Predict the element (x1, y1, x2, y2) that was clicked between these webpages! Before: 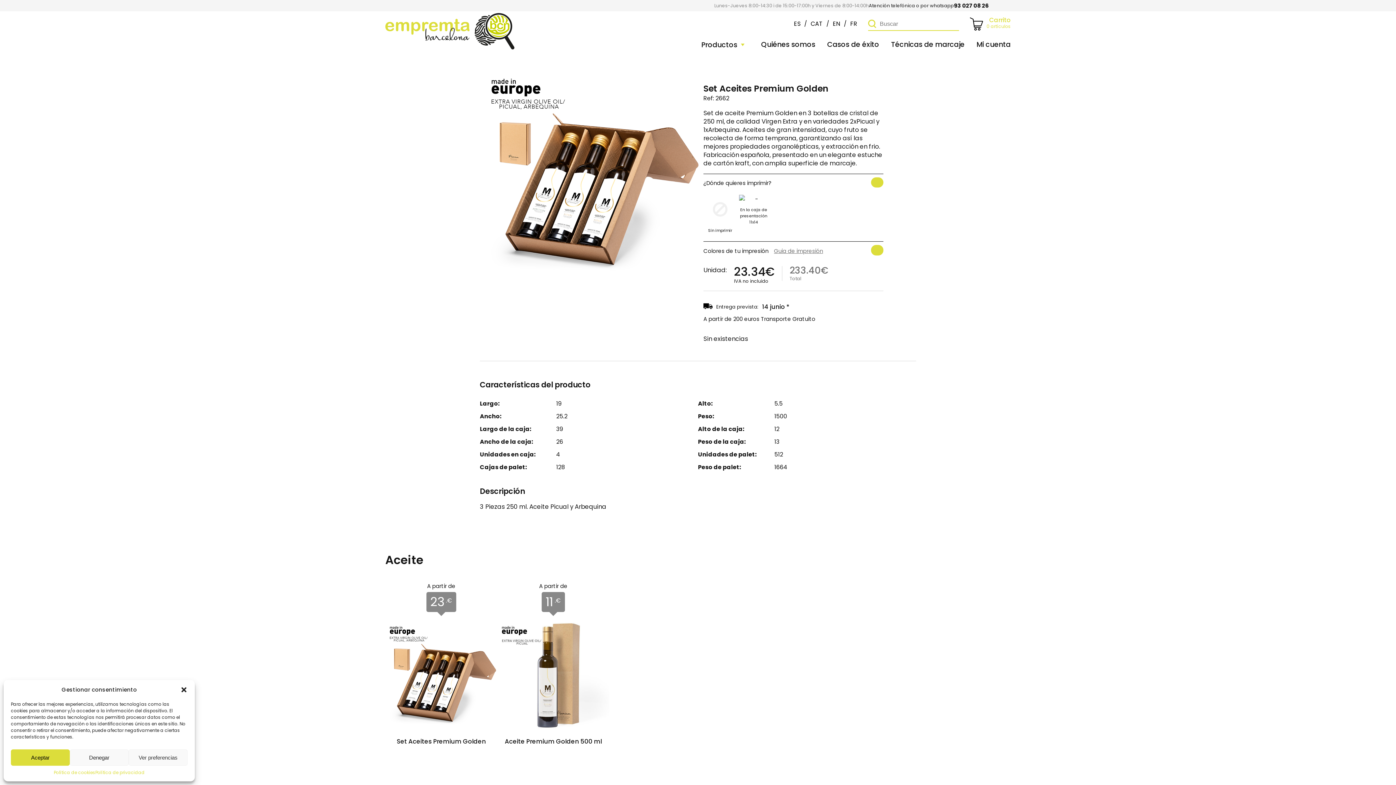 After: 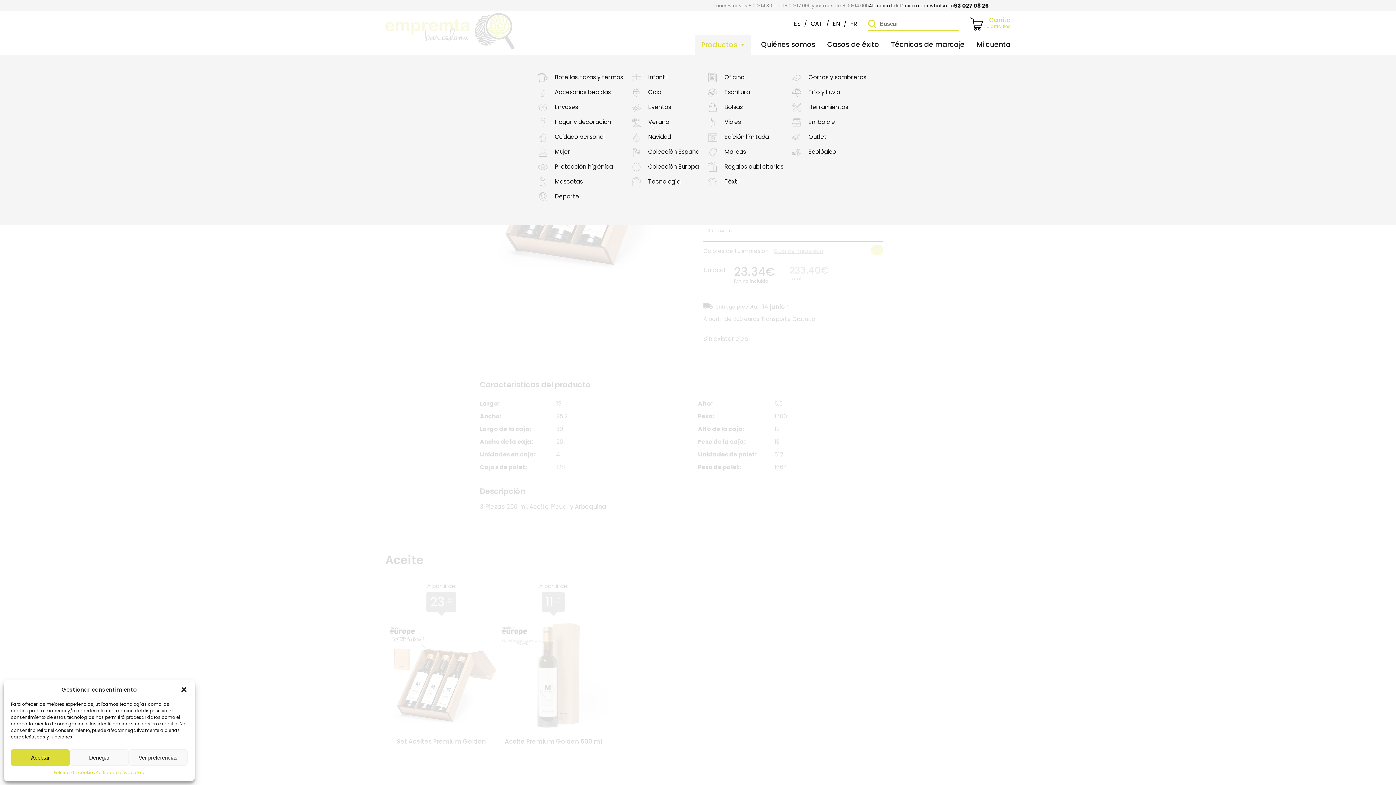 Action: bbox: (701, 40, 744, 48) label: Productos 